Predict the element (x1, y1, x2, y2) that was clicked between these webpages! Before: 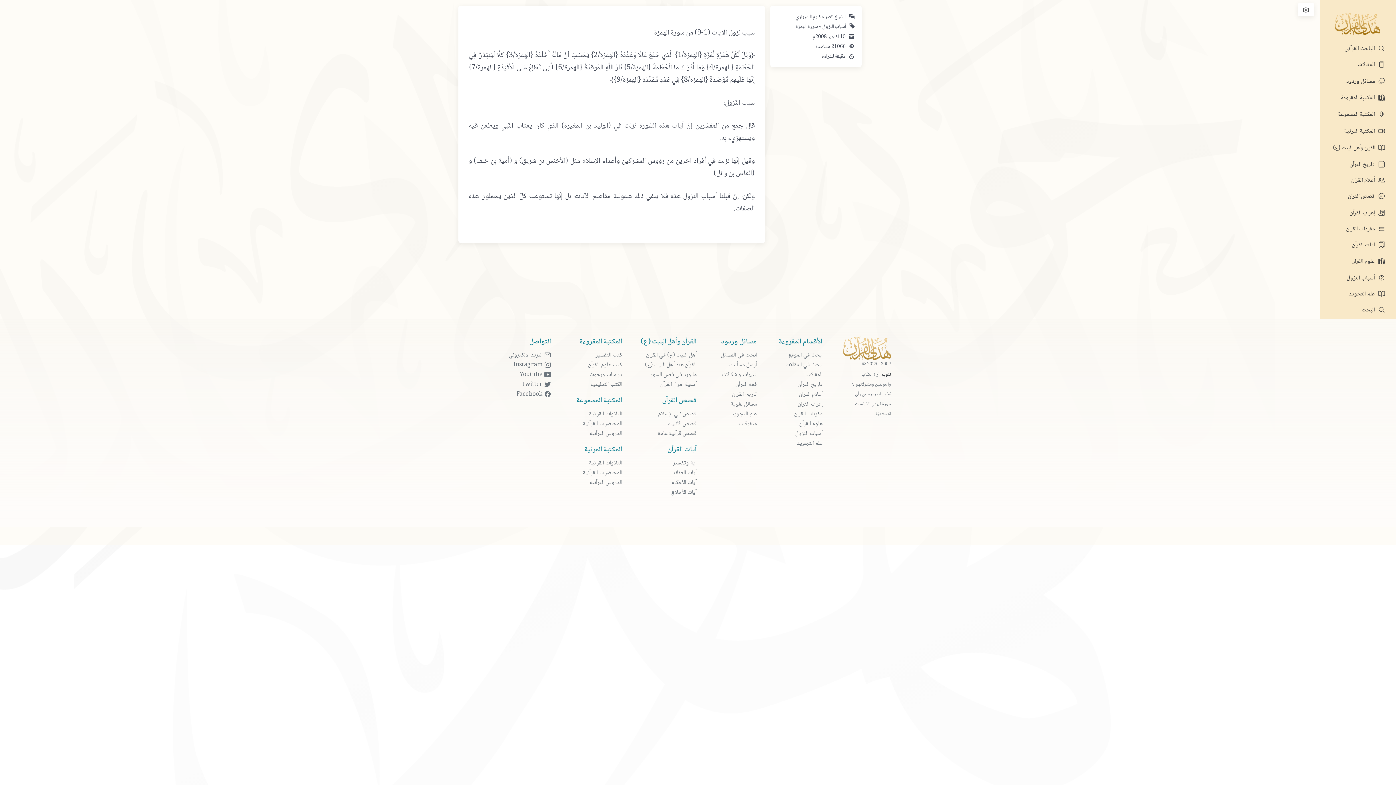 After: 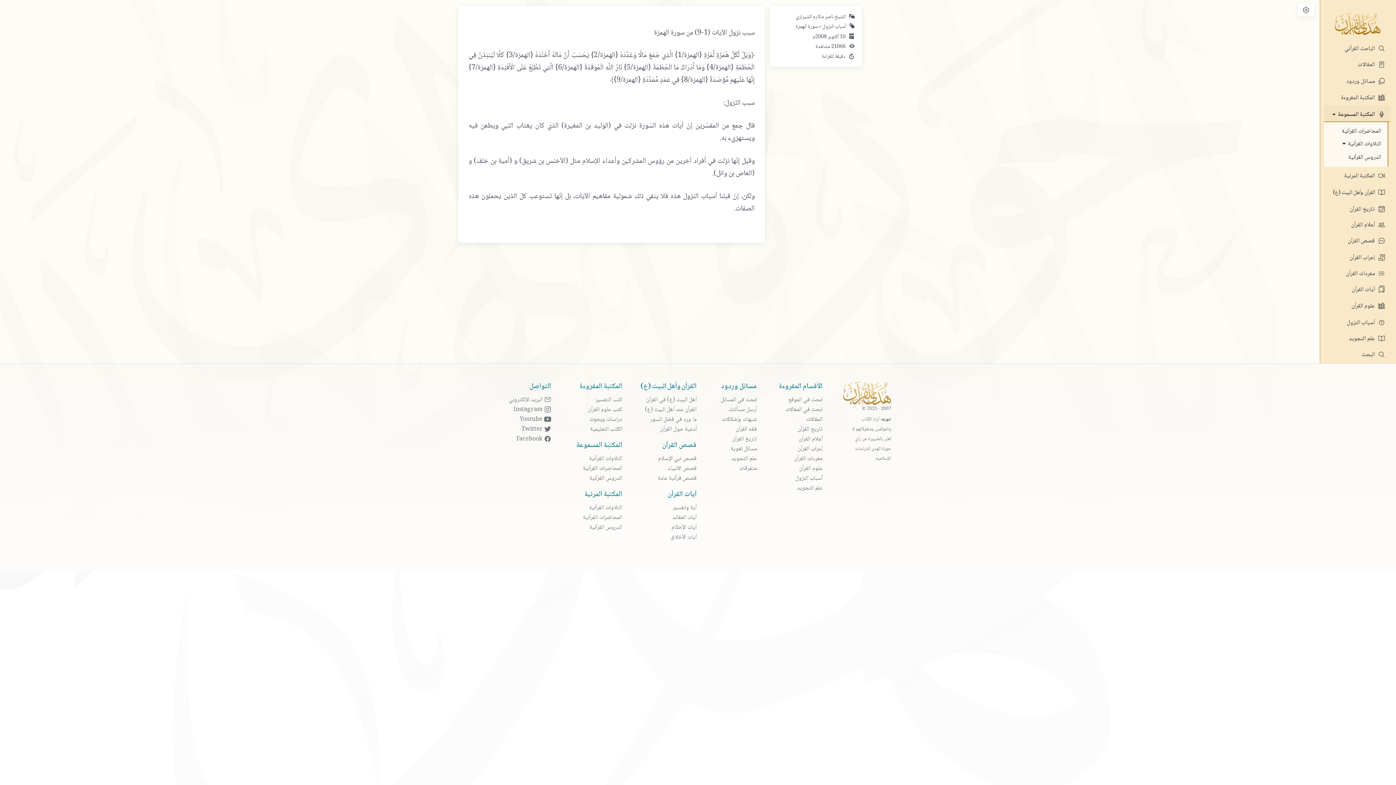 Action: bbox: (1324, 105, 1390, 121) label:  المكتبة المسموعة